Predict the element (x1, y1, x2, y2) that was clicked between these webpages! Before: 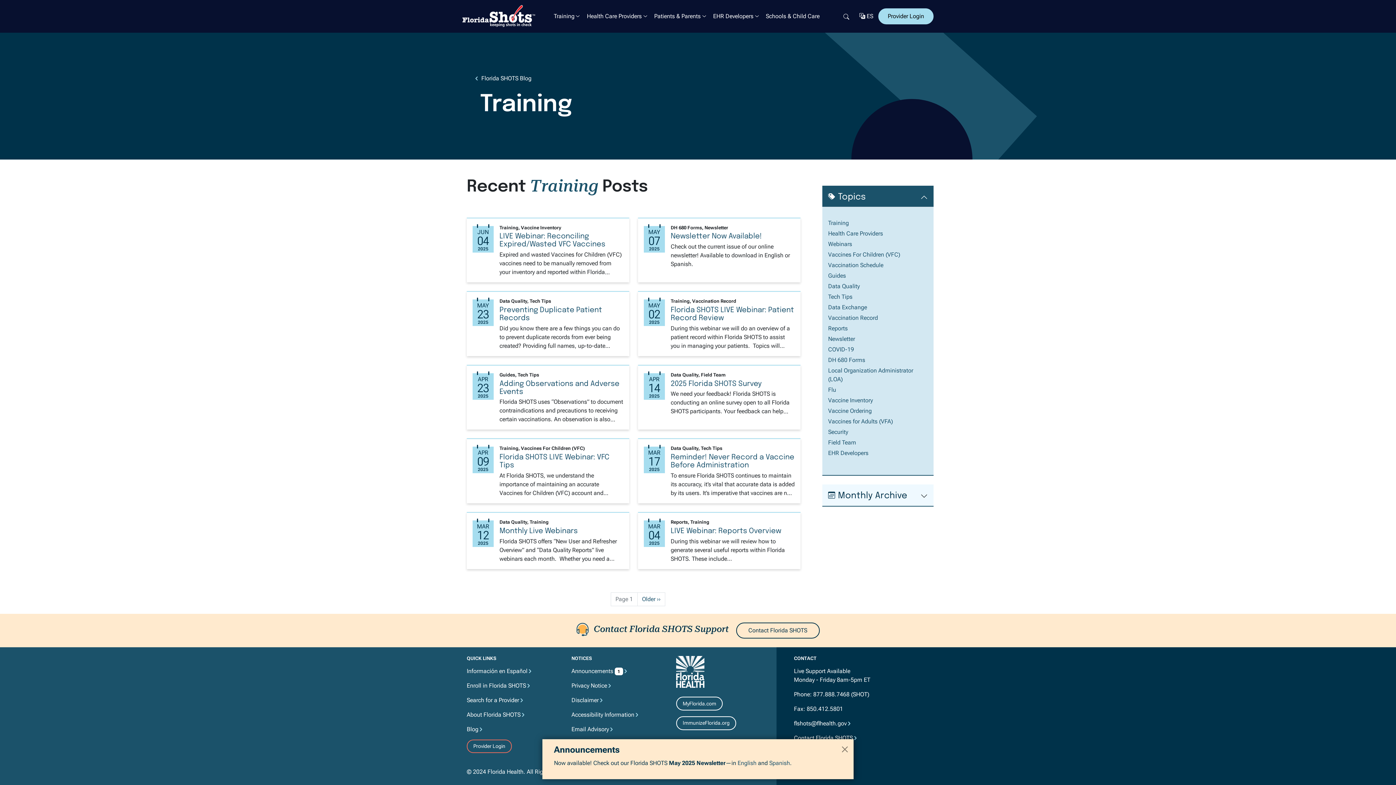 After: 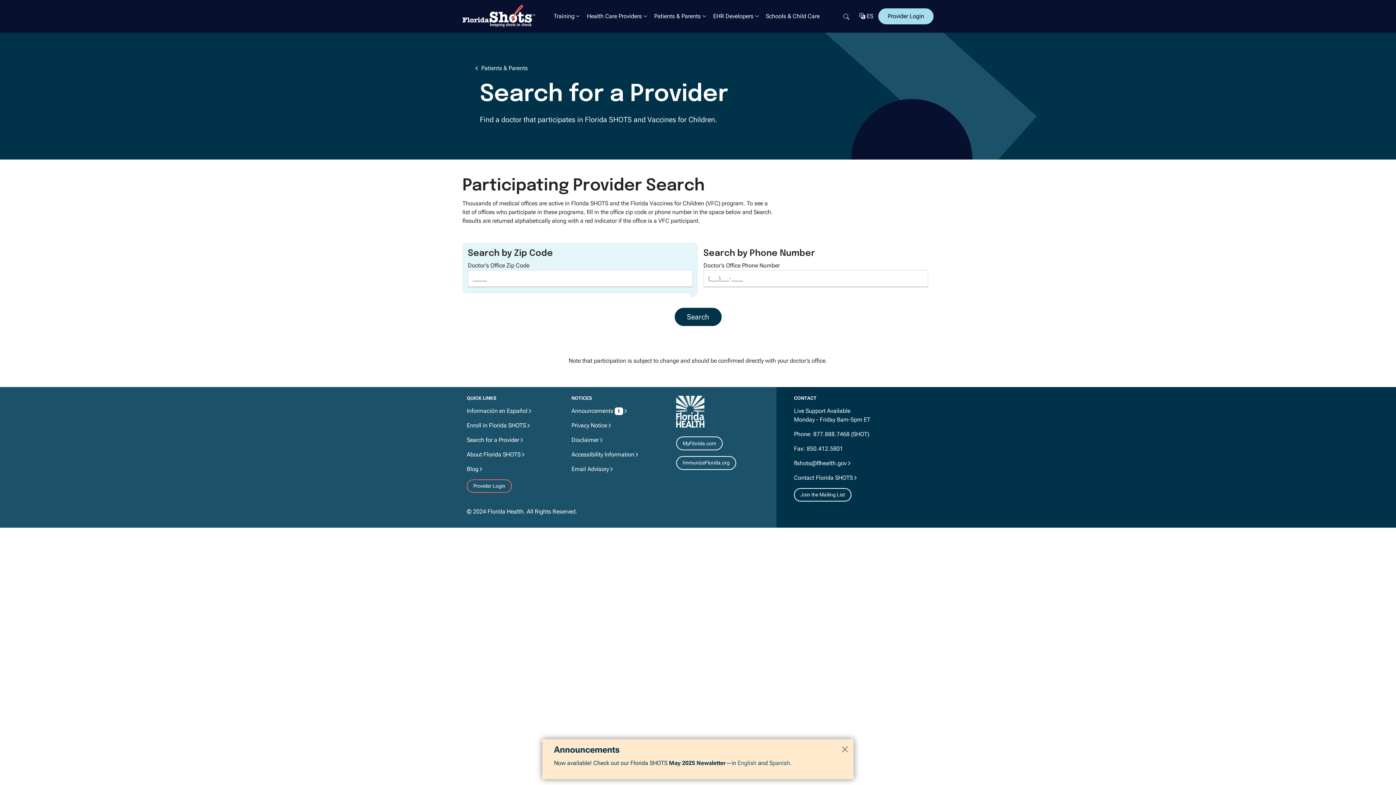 Action: bbox: (466, 696, 523, 703) label: Search for a Provider